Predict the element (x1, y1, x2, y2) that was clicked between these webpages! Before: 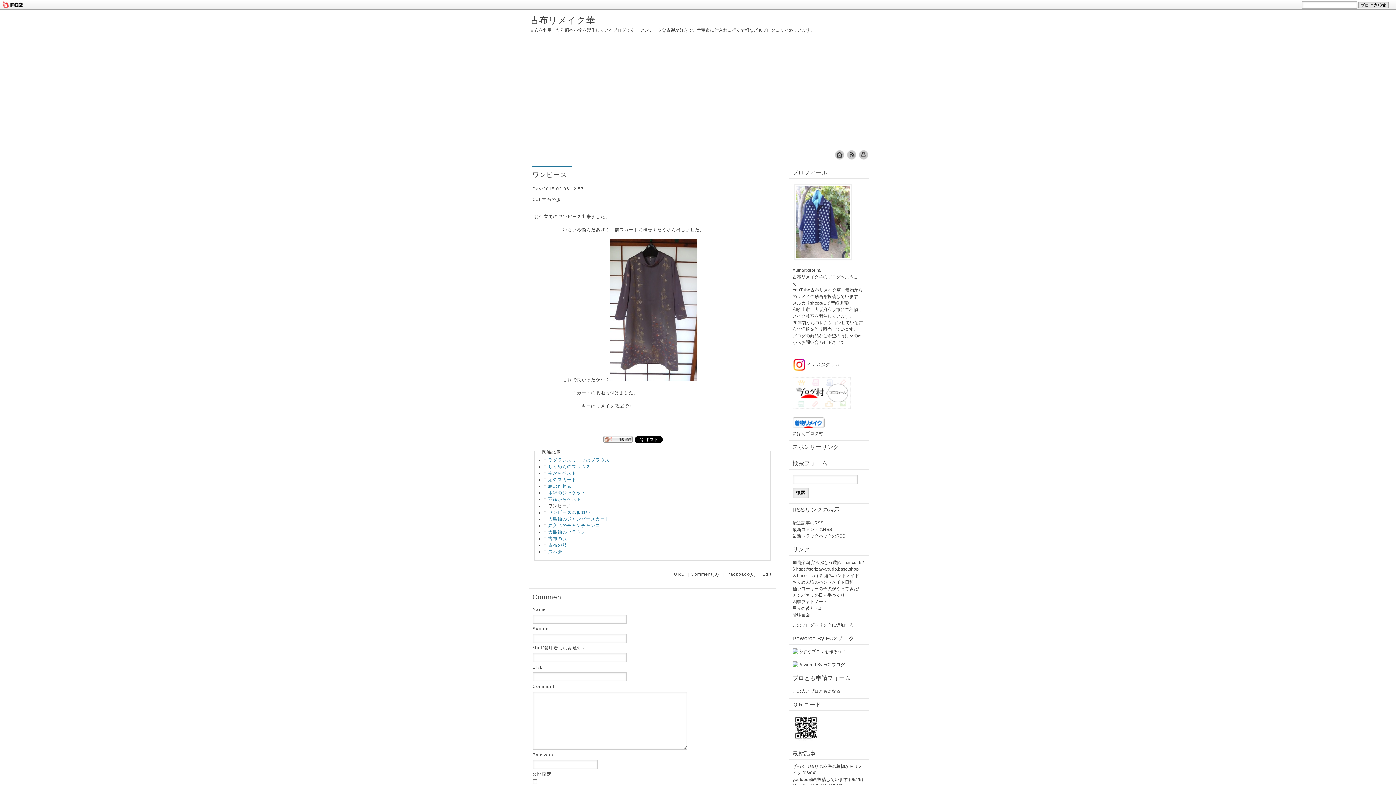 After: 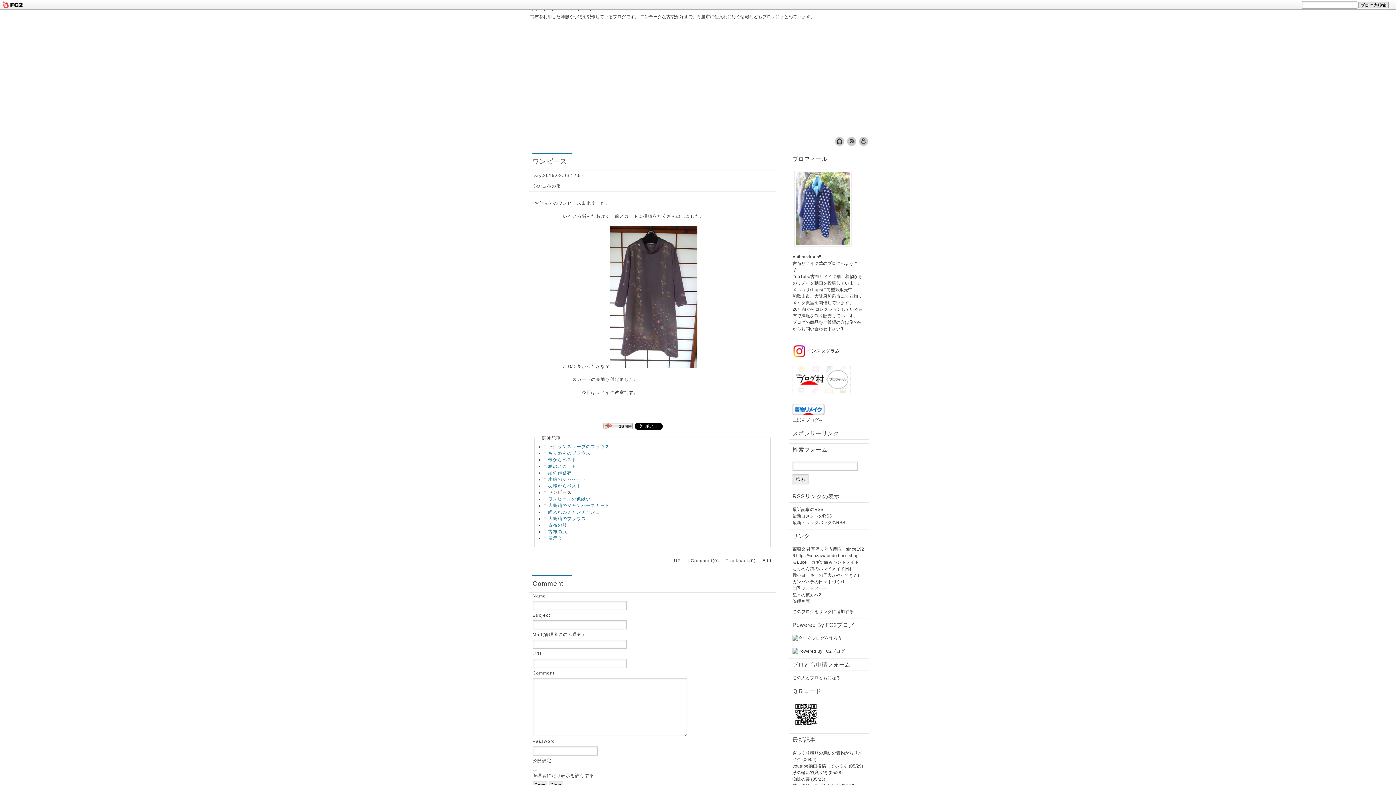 Action: label: ↑Page Top bbox: (1374, 706, 1389, 721)